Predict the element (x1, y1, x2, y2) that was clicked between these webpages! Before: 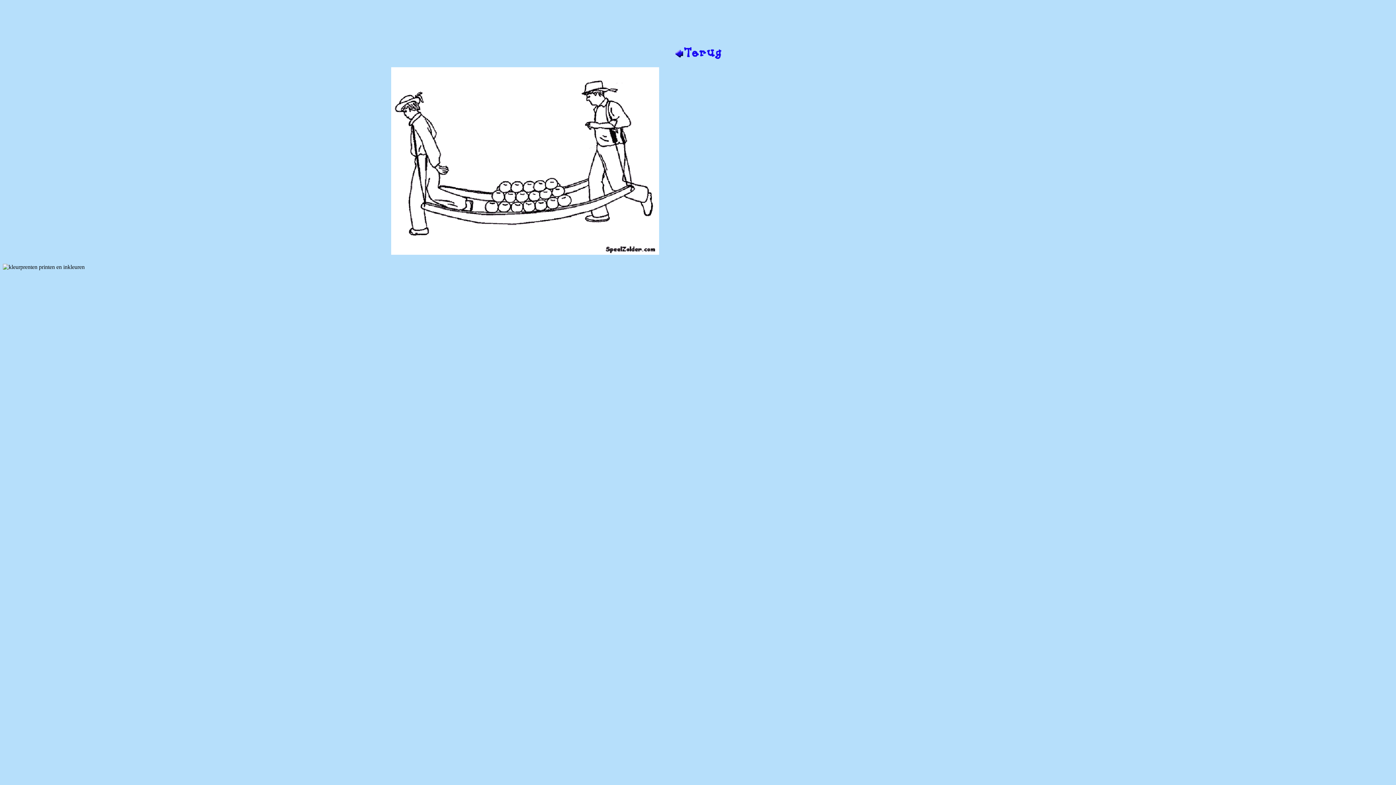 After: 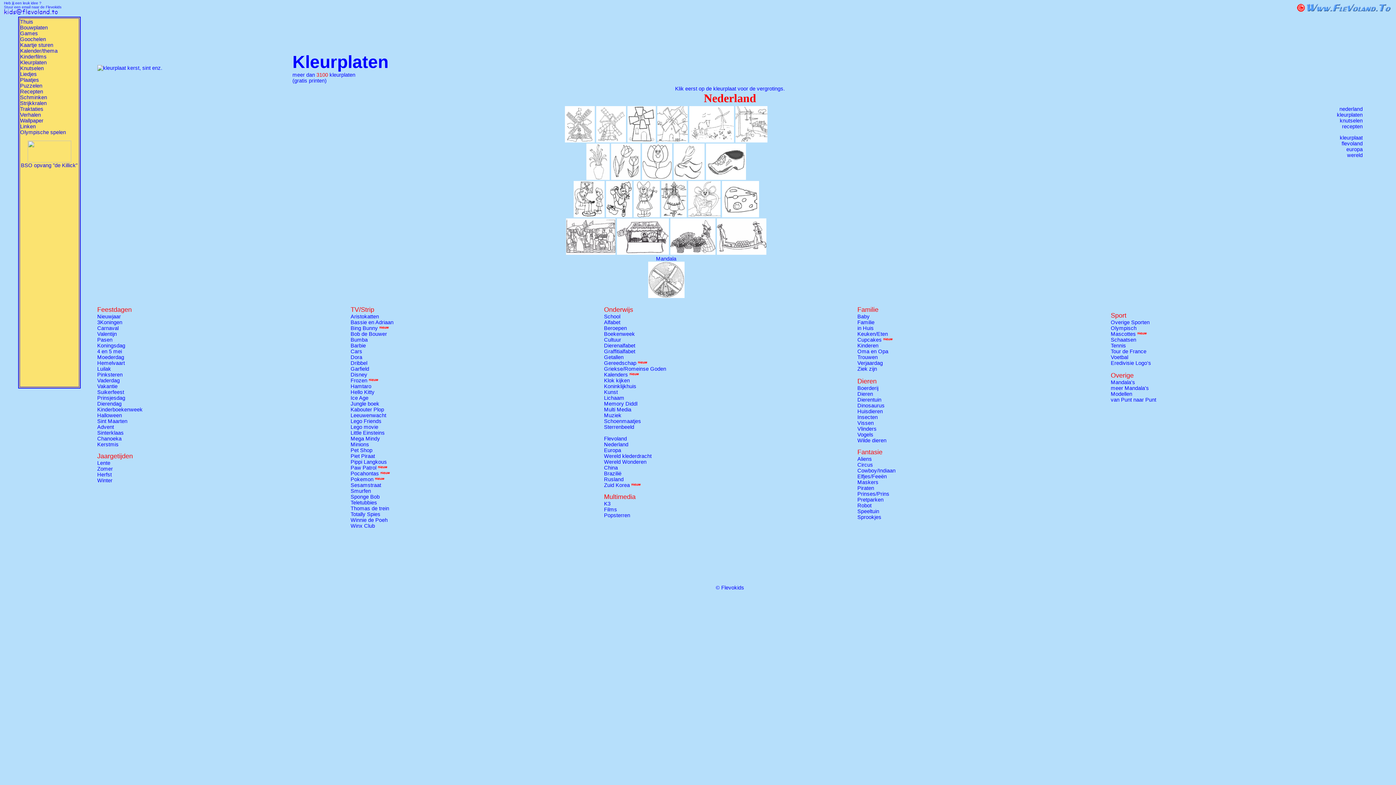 Action: bbox: (674, 53, 721, 60)